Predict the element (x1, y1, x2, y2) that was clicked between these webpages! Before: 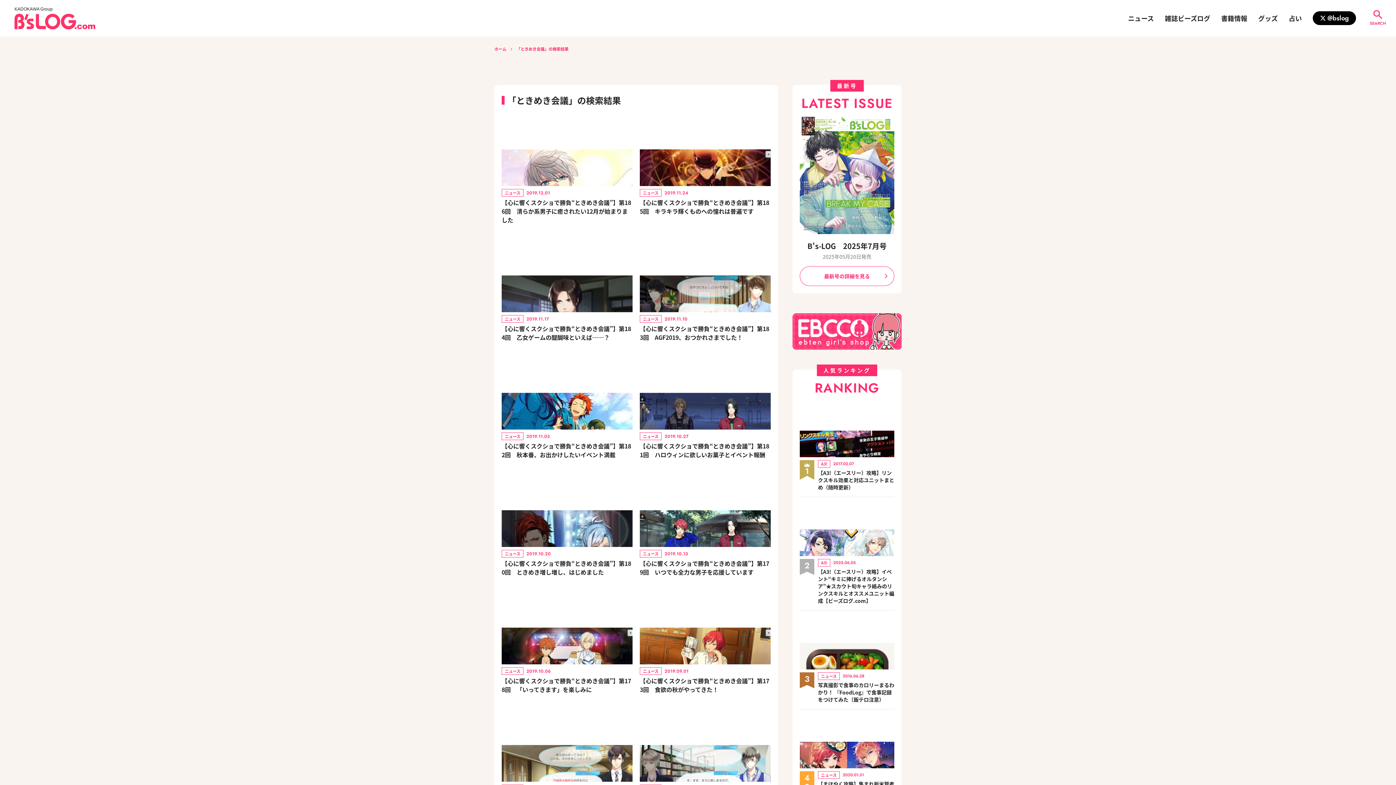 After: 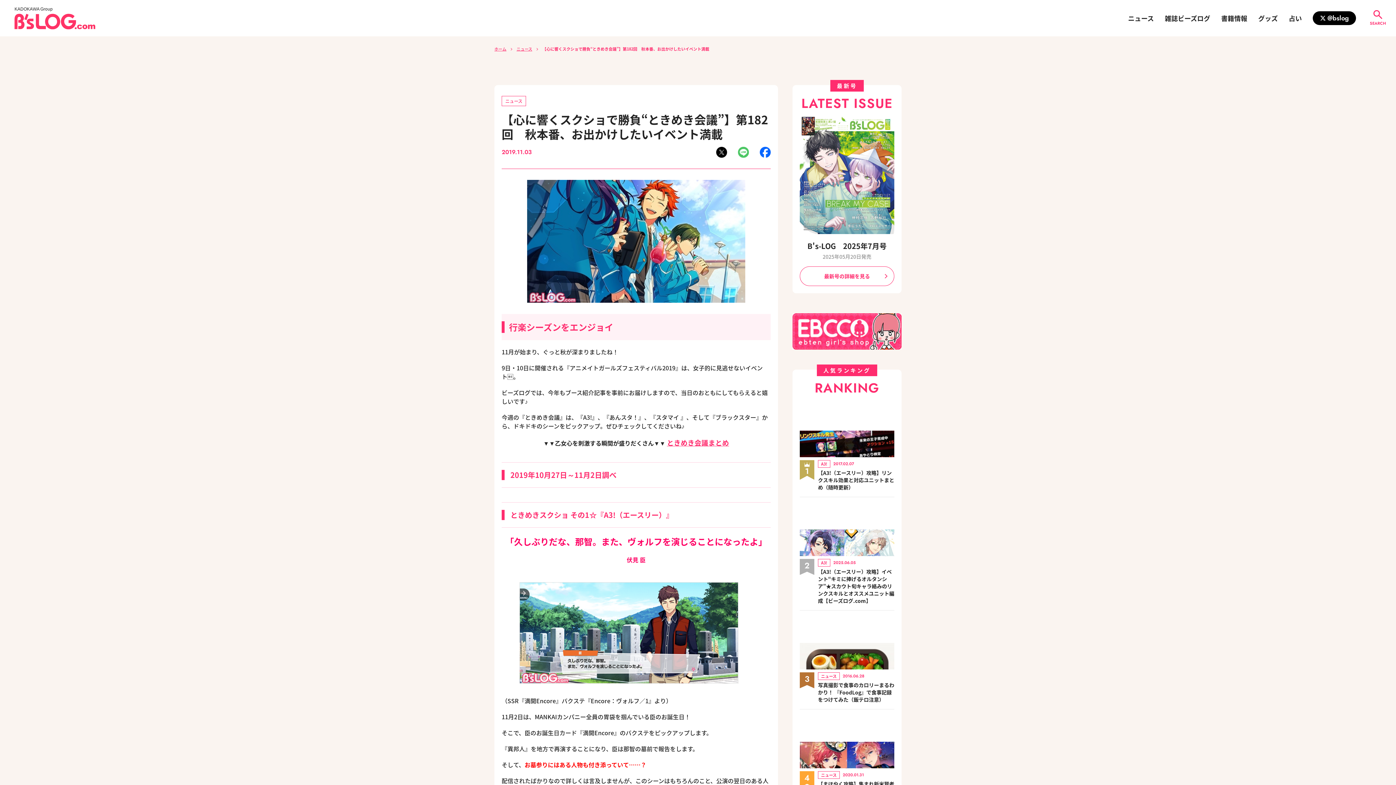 Action: bbox: (501, 356, 632, 429)